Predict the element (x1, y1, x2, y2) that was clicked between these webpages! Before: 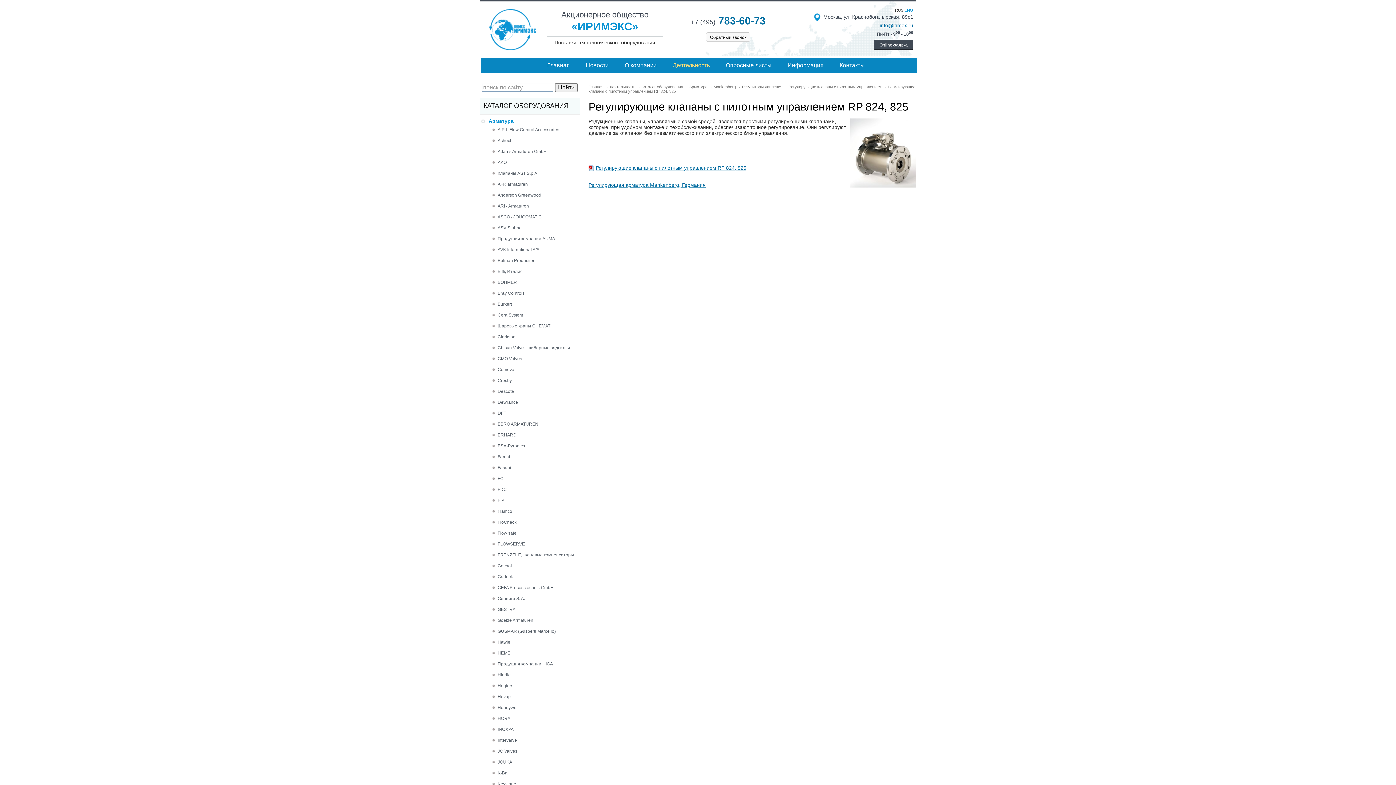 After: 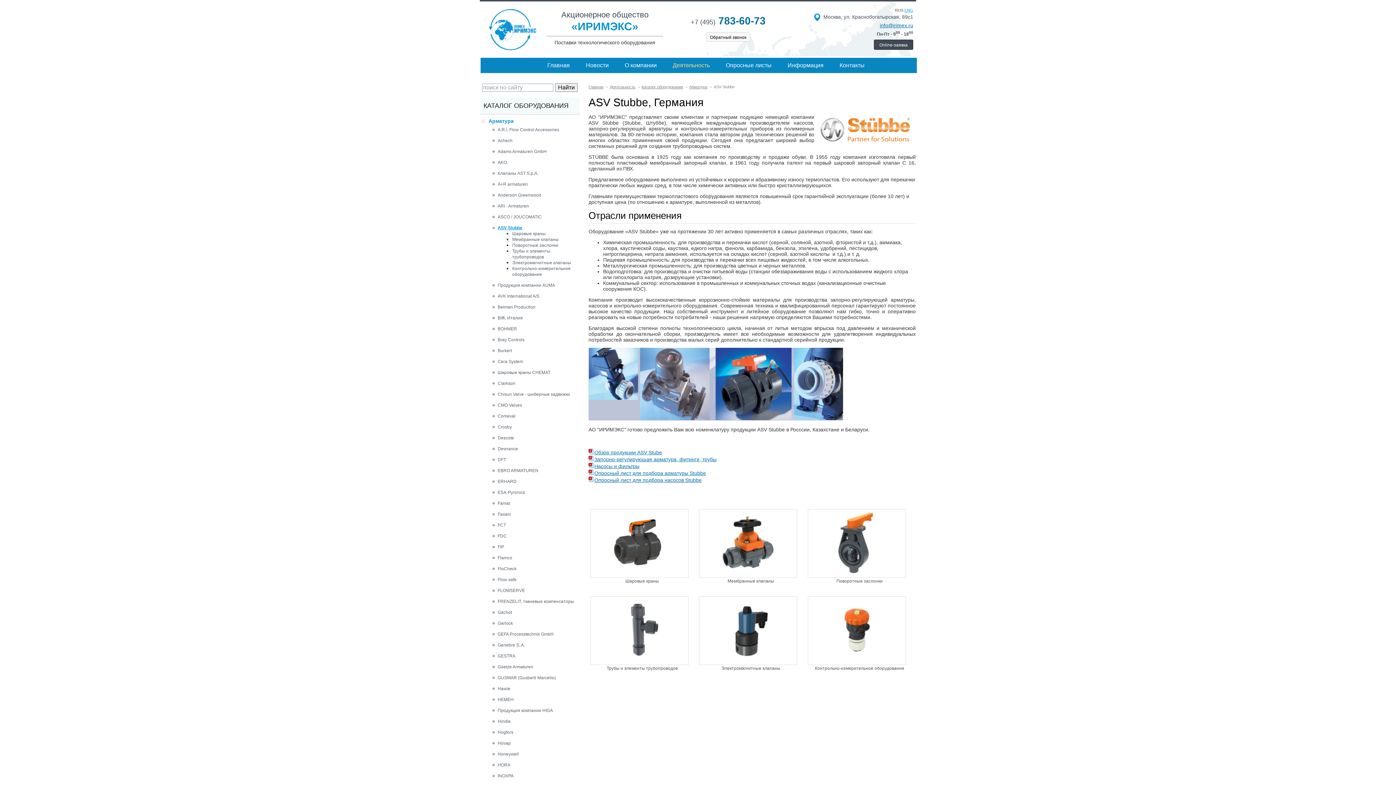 Action: bbox: (497, 225, 521, 230) label: ASV Stubbe